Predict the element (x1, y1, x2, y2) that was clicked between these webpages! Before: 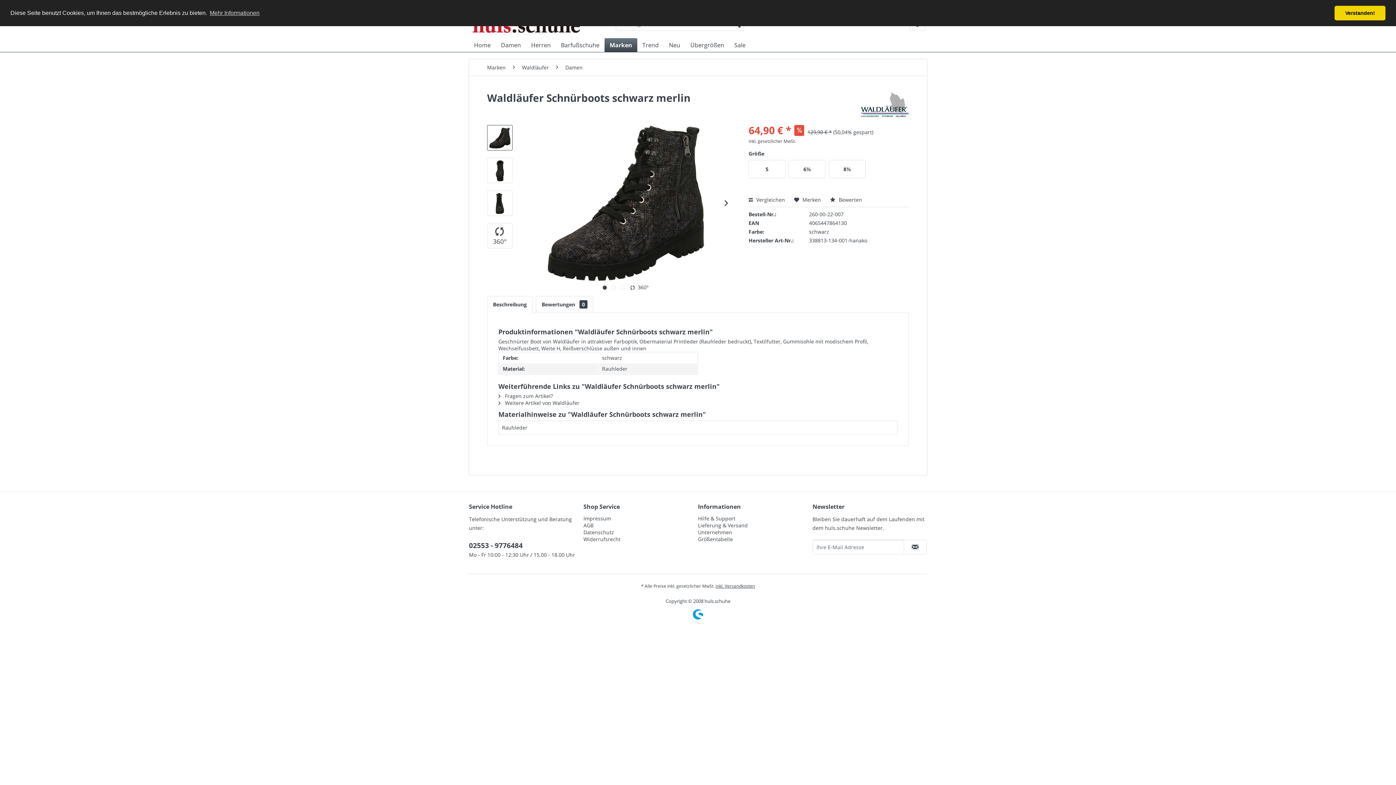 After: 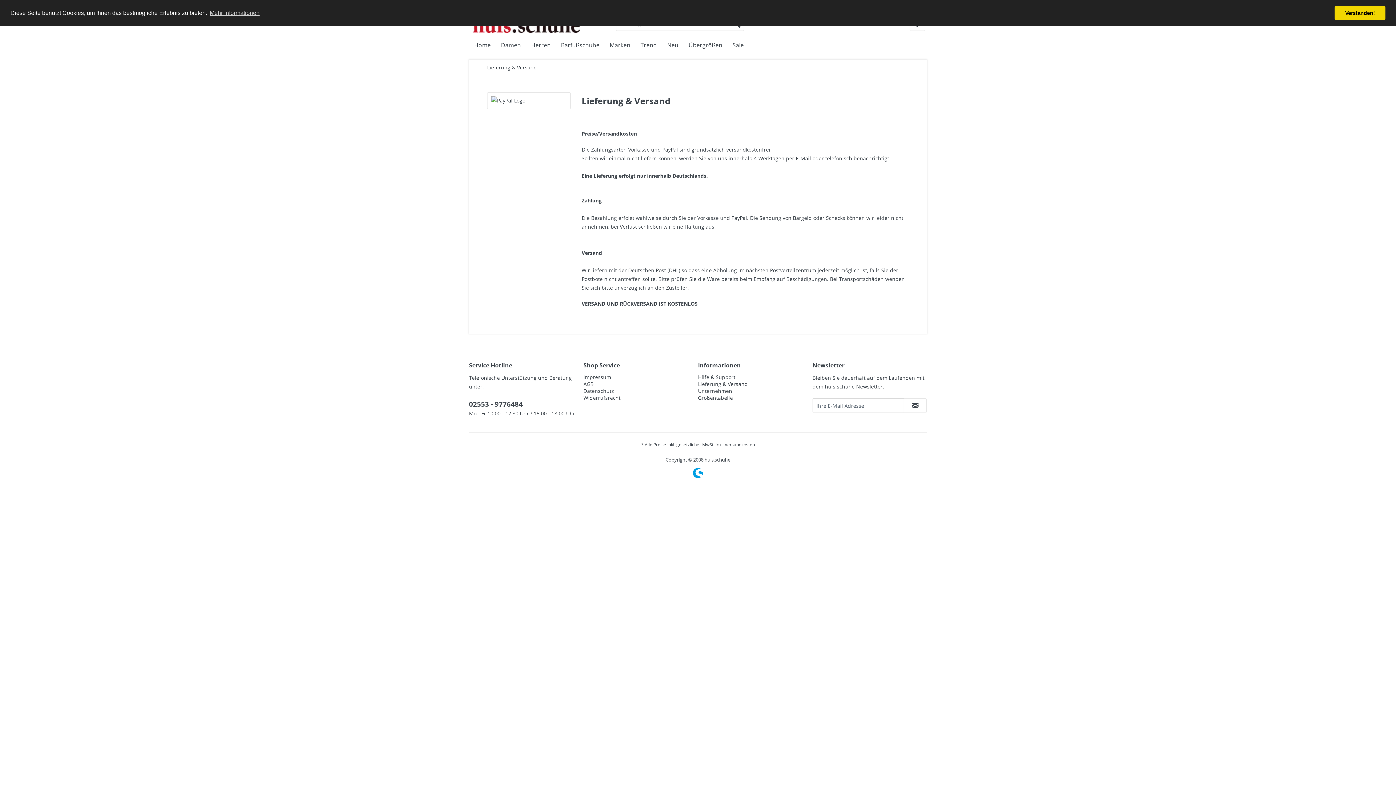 Action: label: inkl. Versandkosten bbox: (715, 583, 755, 589)